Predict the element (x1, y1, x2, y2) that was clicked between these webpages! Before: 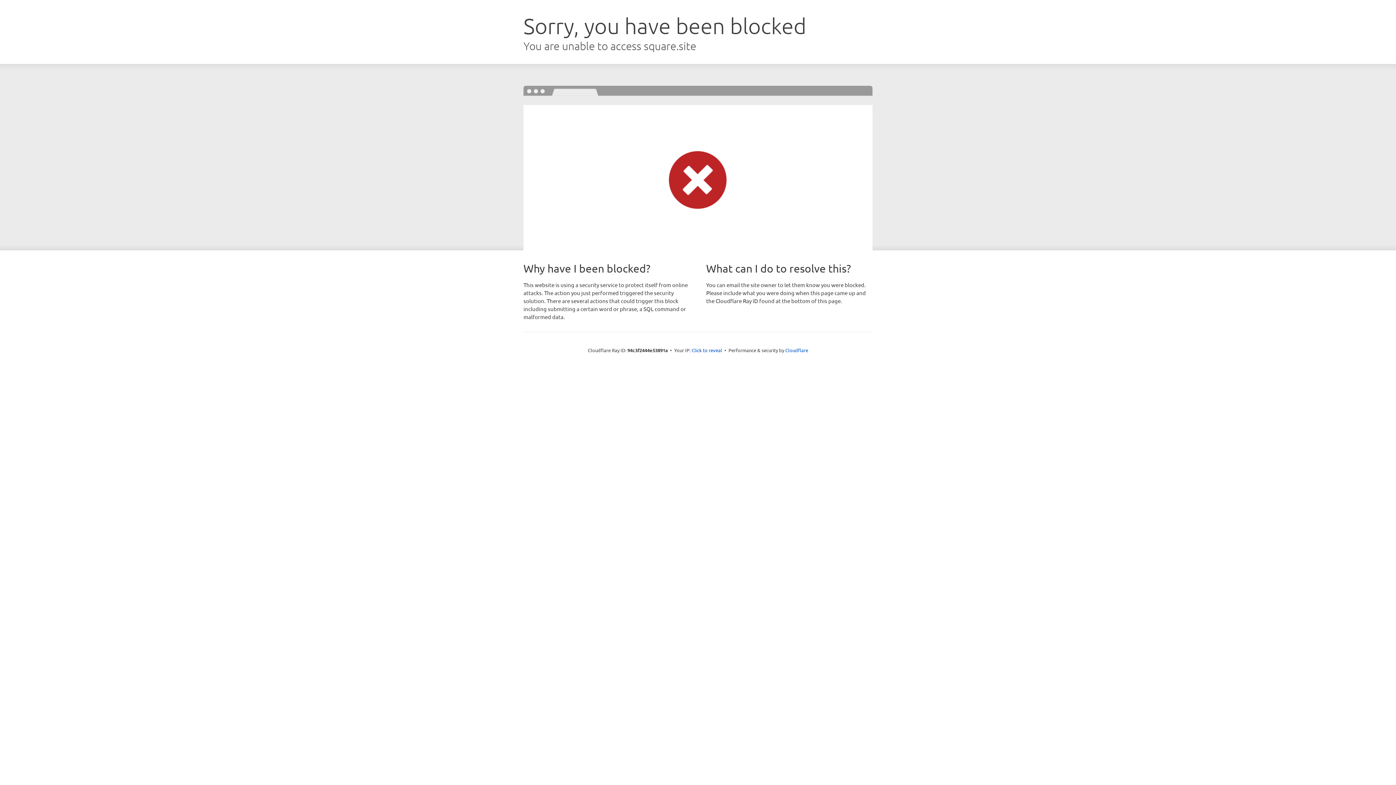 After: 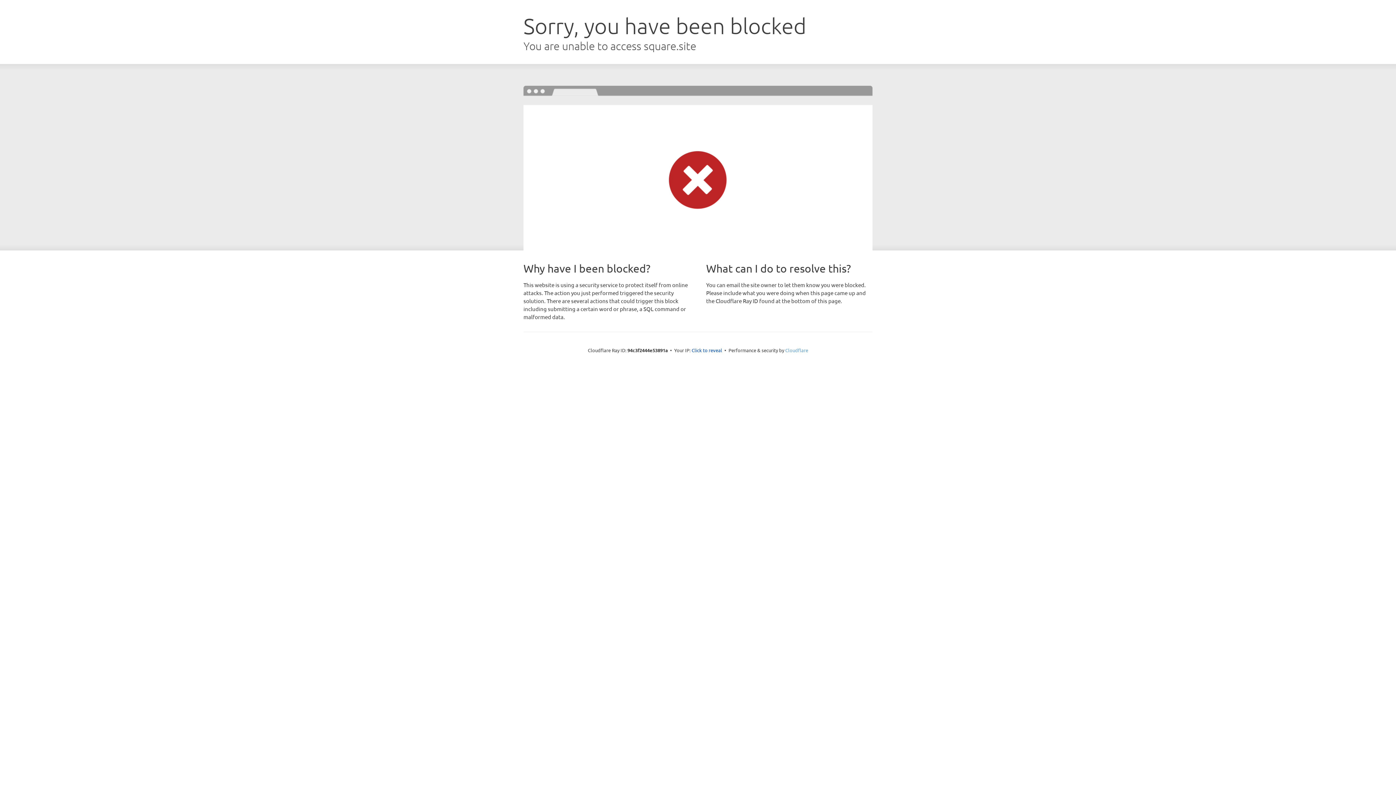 Action: label: Cloudflare bbox: (785, 347, 808, 353)